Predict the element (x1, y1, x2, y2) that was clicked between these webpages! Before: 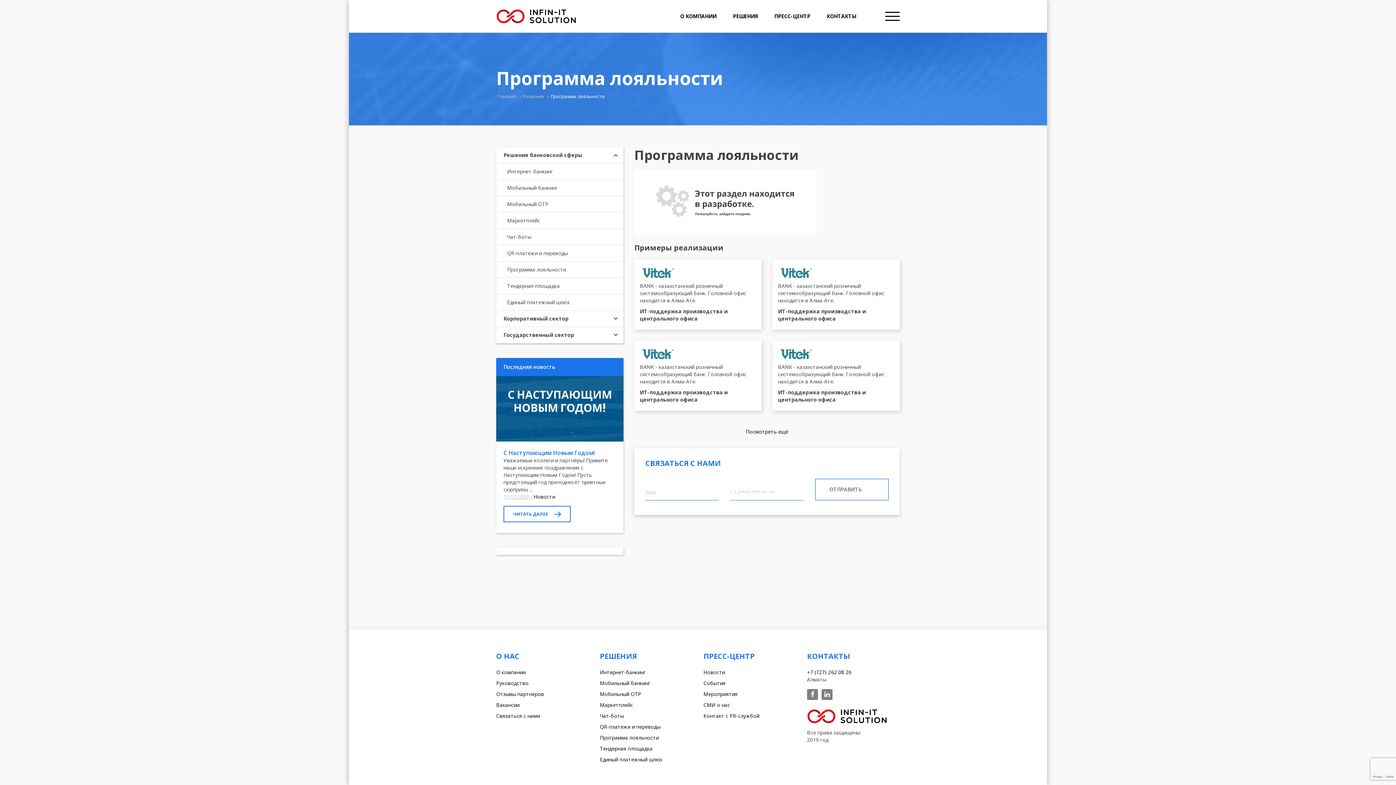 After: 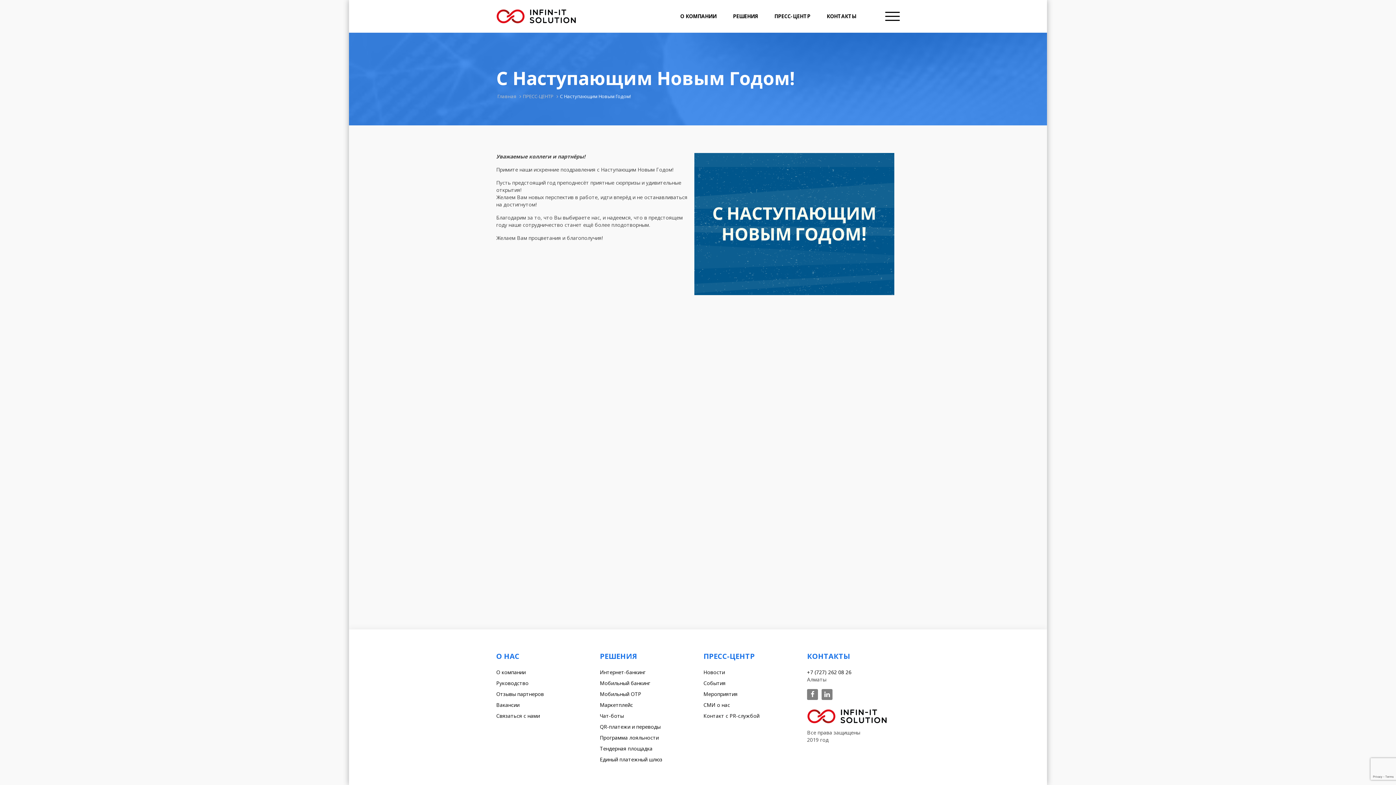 Action: bbox: (503, 449, 594, 457) label: С Наступающим Новым Годом!